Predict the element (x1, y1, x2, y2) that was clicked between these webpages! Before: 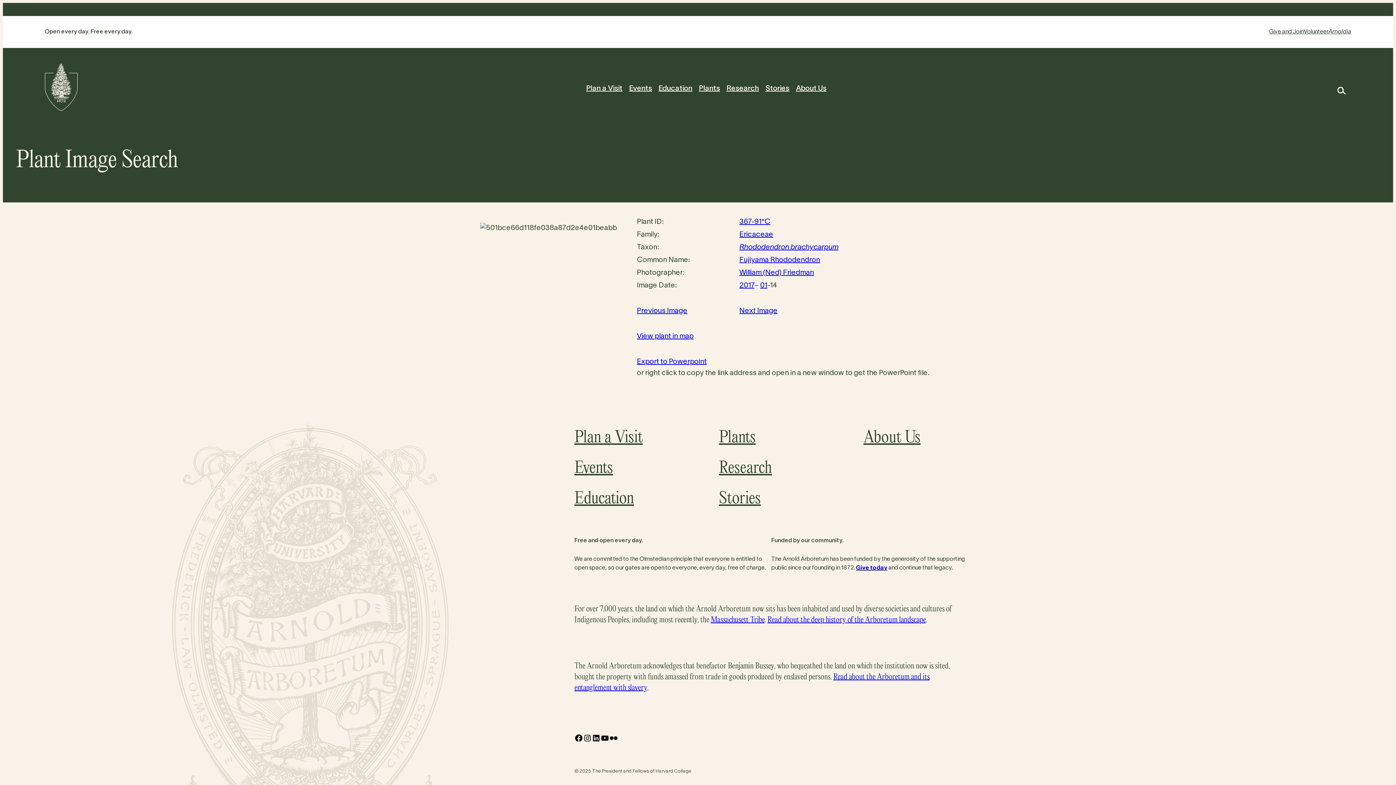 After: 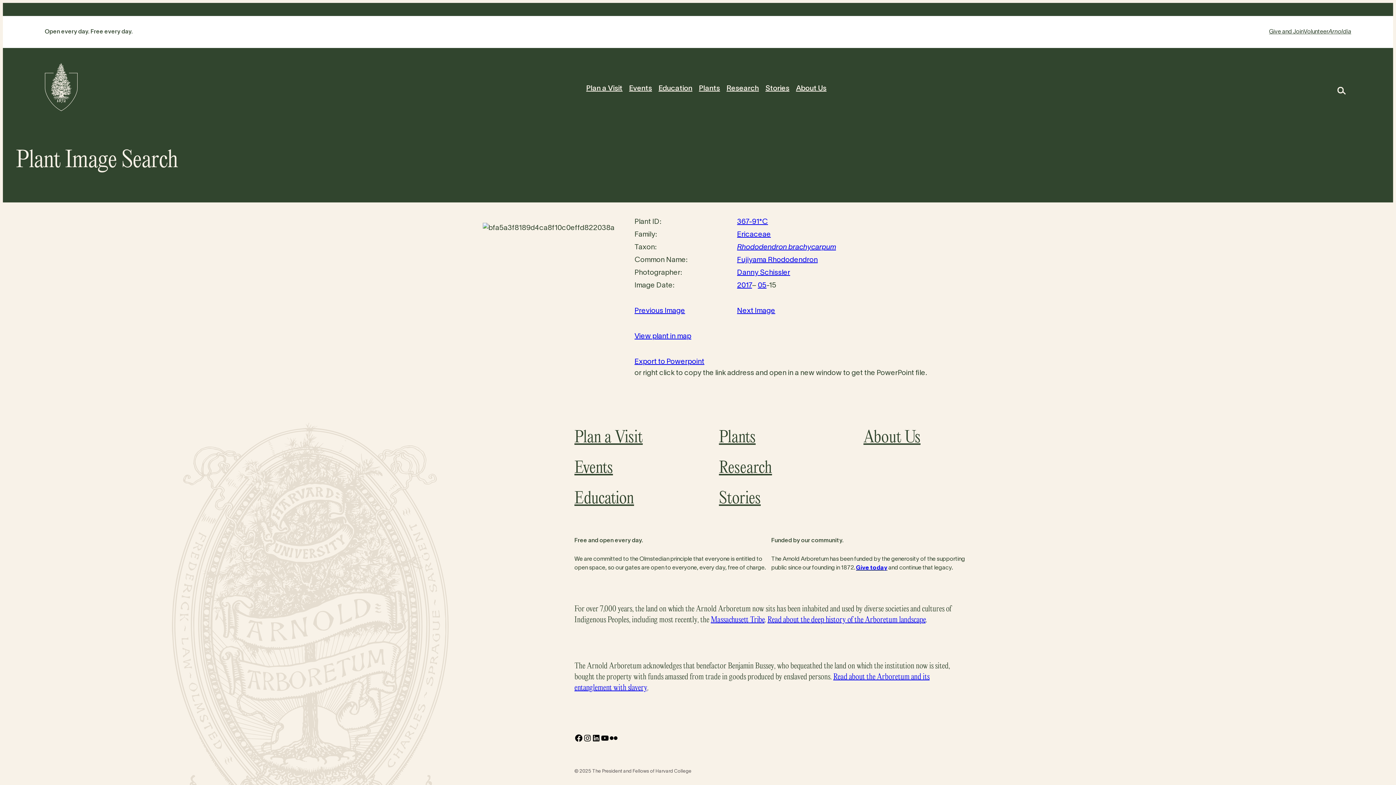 Action: bbox: (637, 308, 687, 314) label: Previous Image